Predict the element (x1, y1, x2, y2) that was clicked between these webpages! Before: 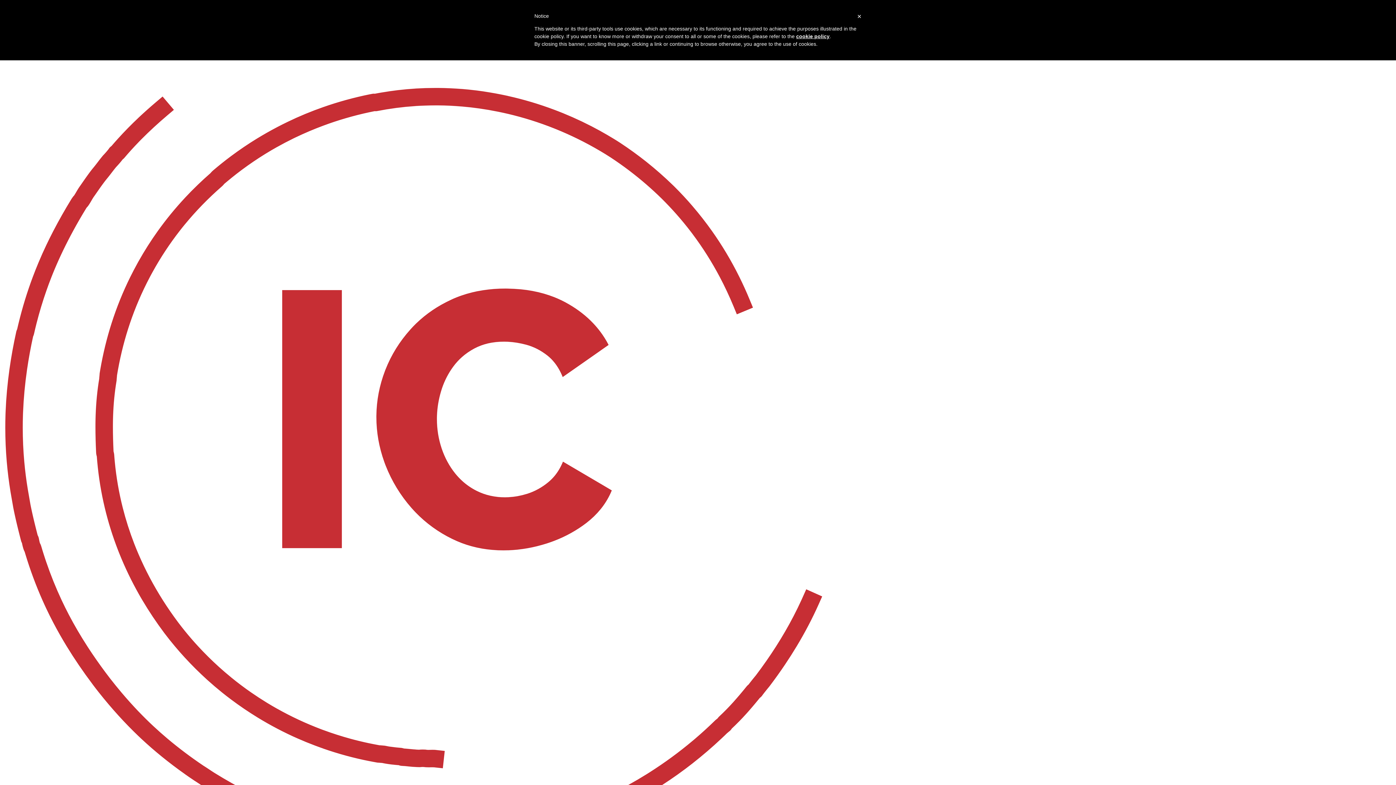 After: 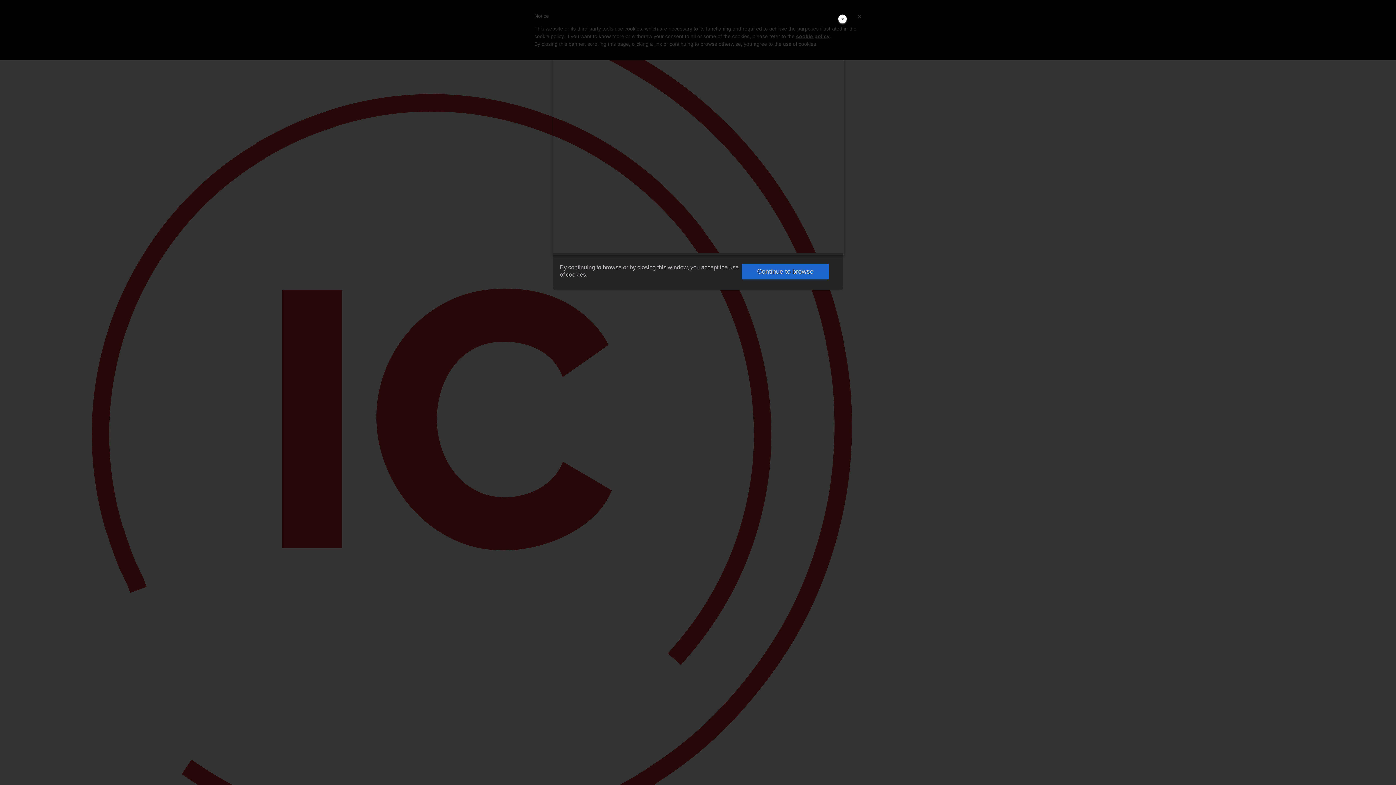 Action: bbox: (796, 33, 829, 39) label: cookie policy